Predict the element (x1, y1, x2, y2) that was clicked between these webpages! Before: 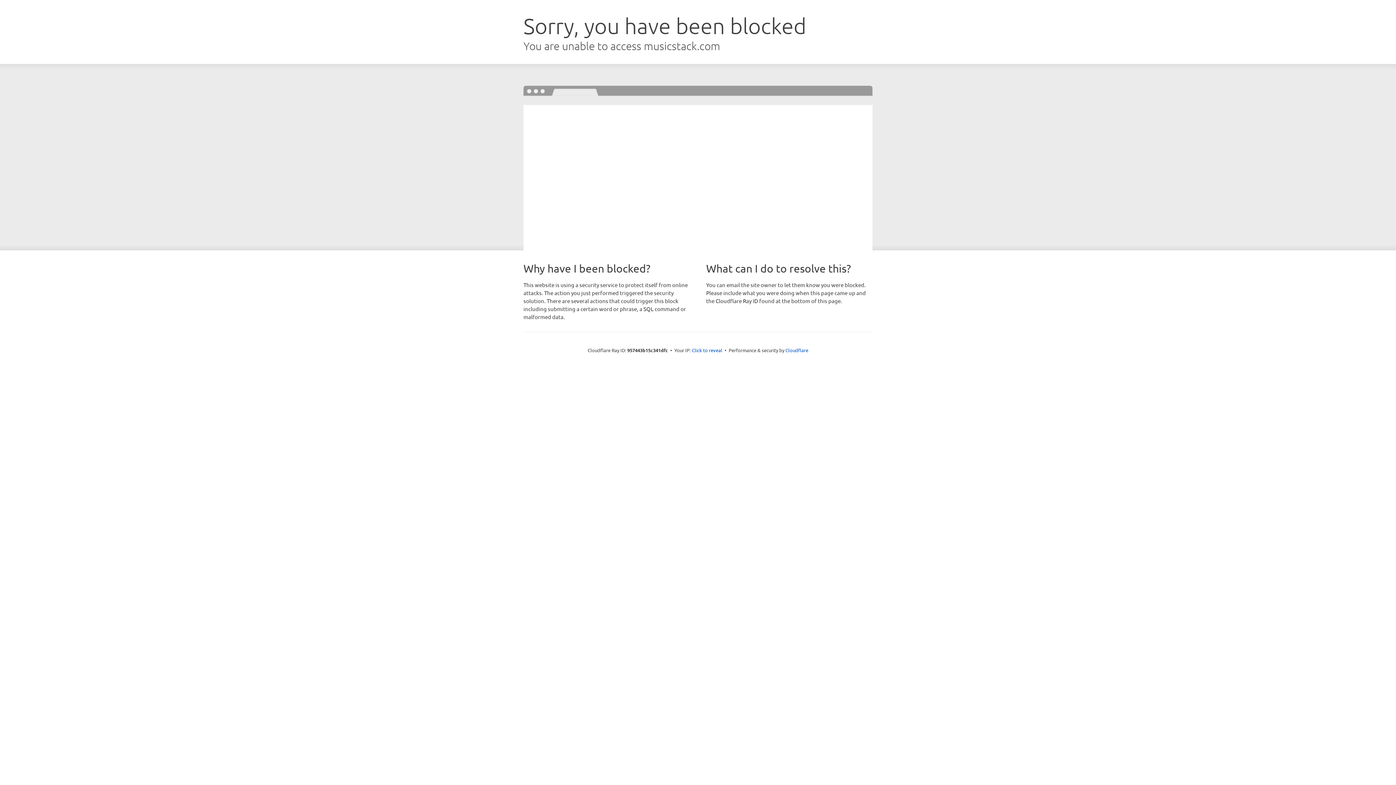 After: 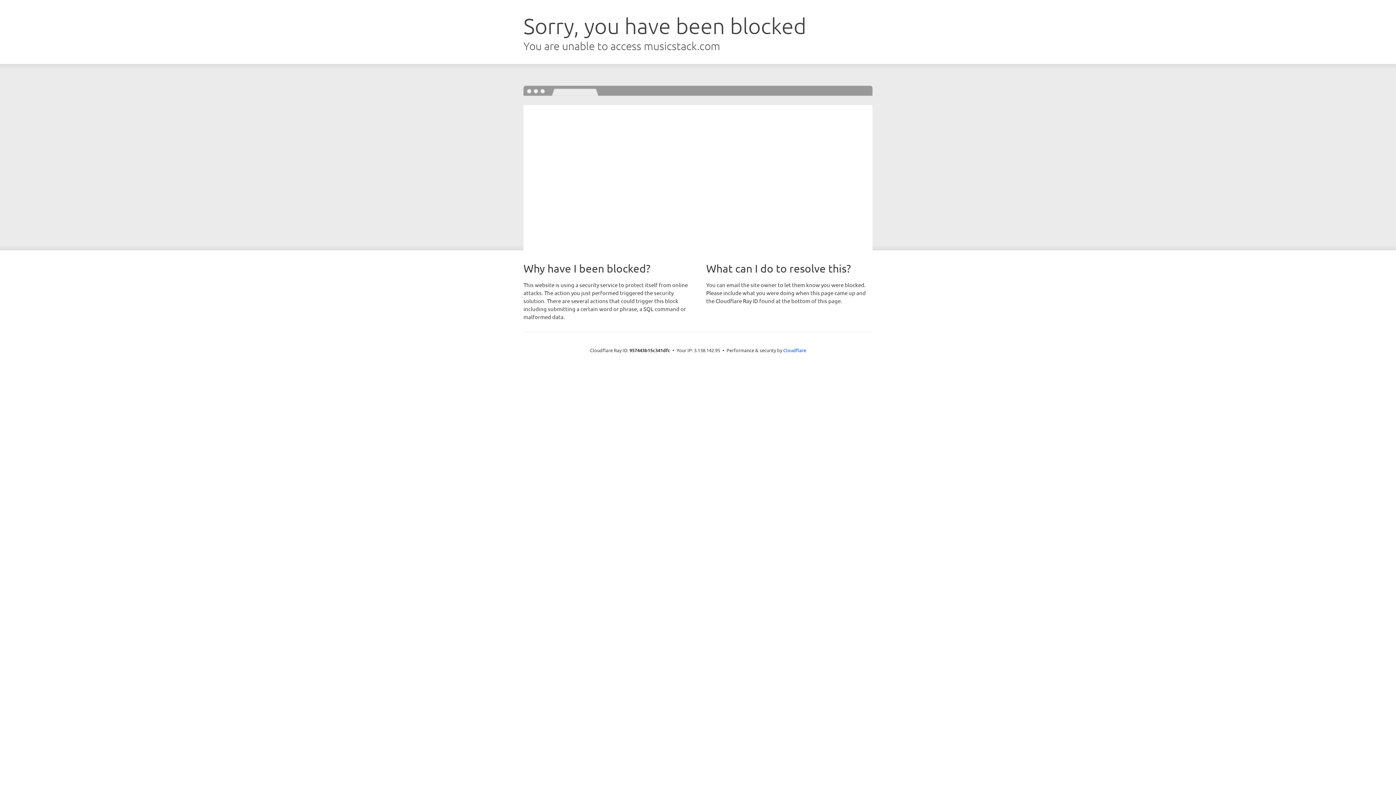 Action: bbox: (692, 346, 722, 353) label: Click to reveal